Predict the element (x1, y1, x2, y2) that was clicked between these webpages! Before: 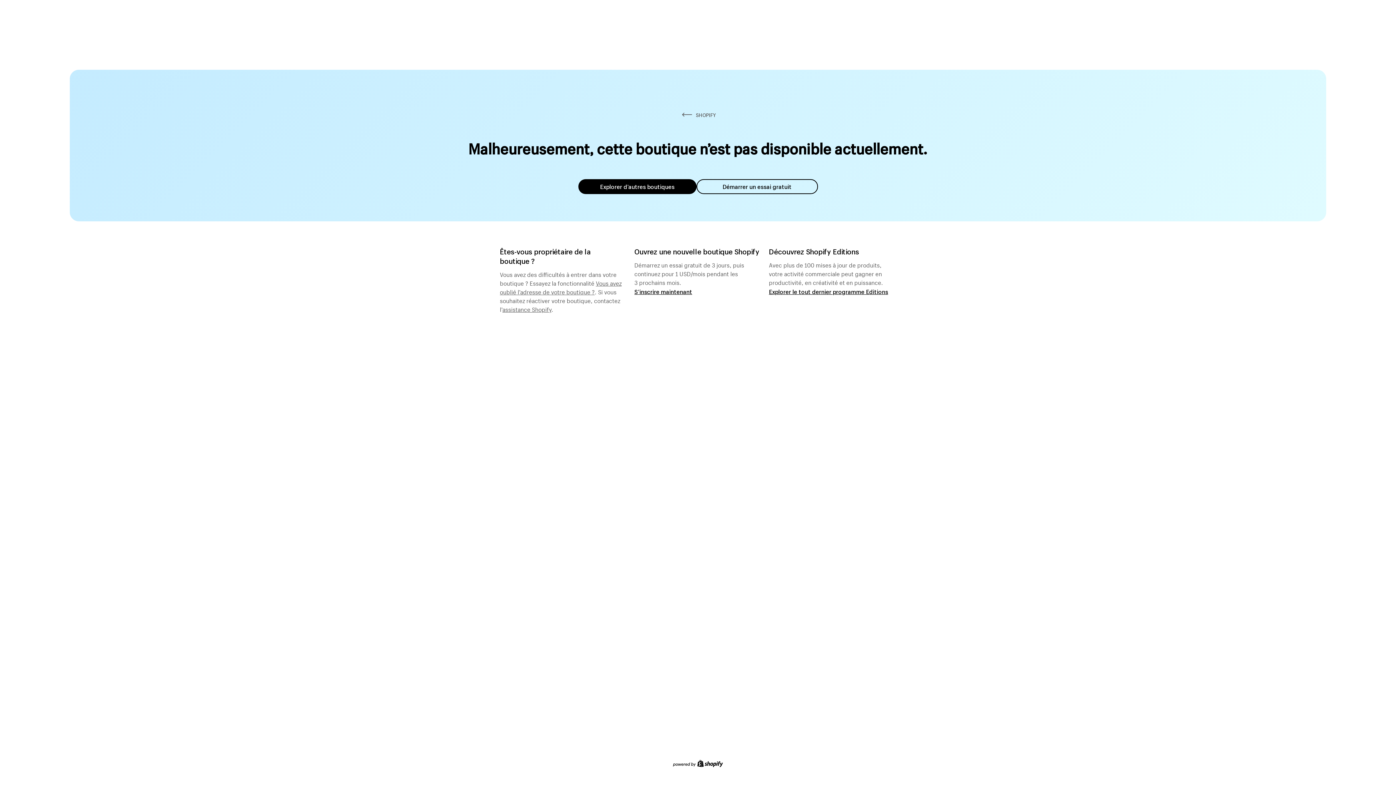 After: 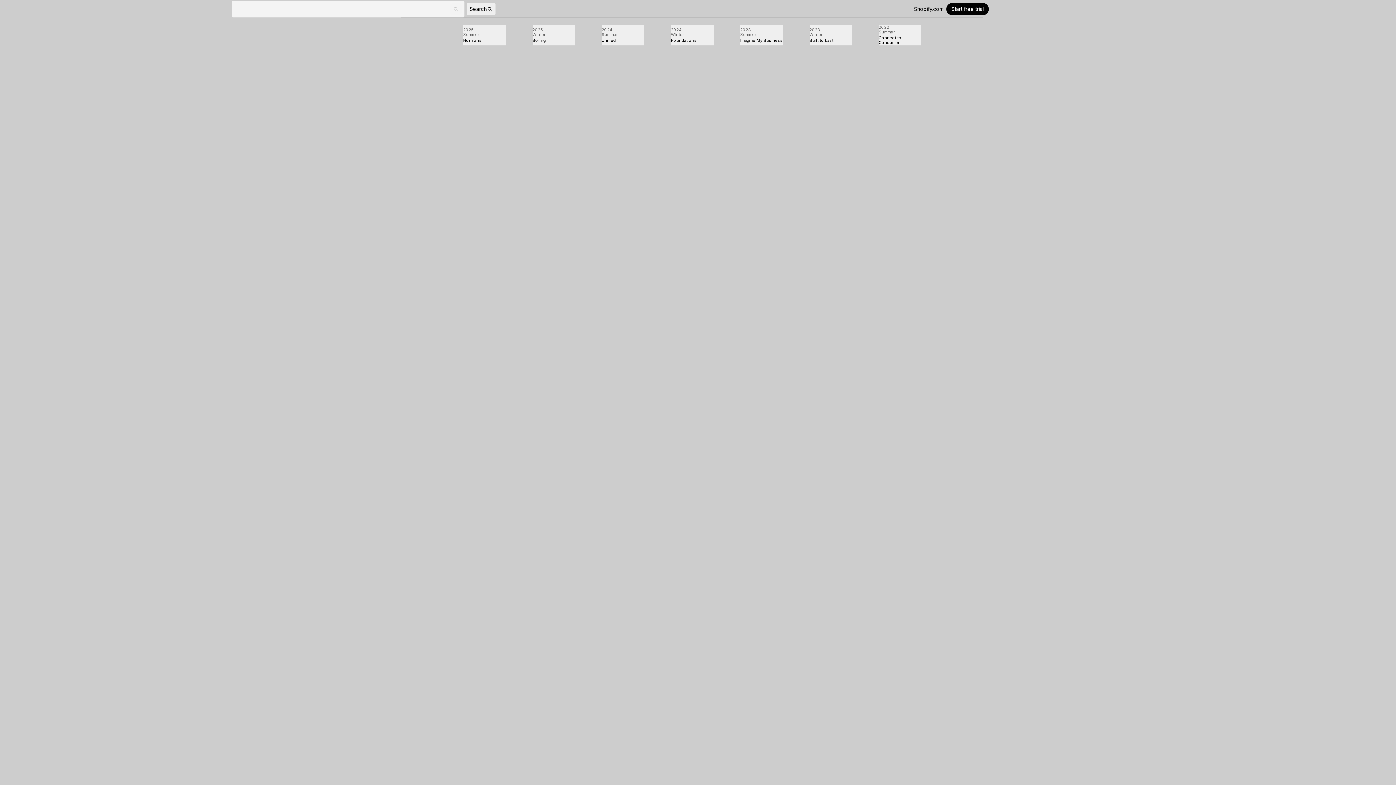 Action: label: Explorer le tout dernier programme Editions bbox: (769, 287, 888, 295)